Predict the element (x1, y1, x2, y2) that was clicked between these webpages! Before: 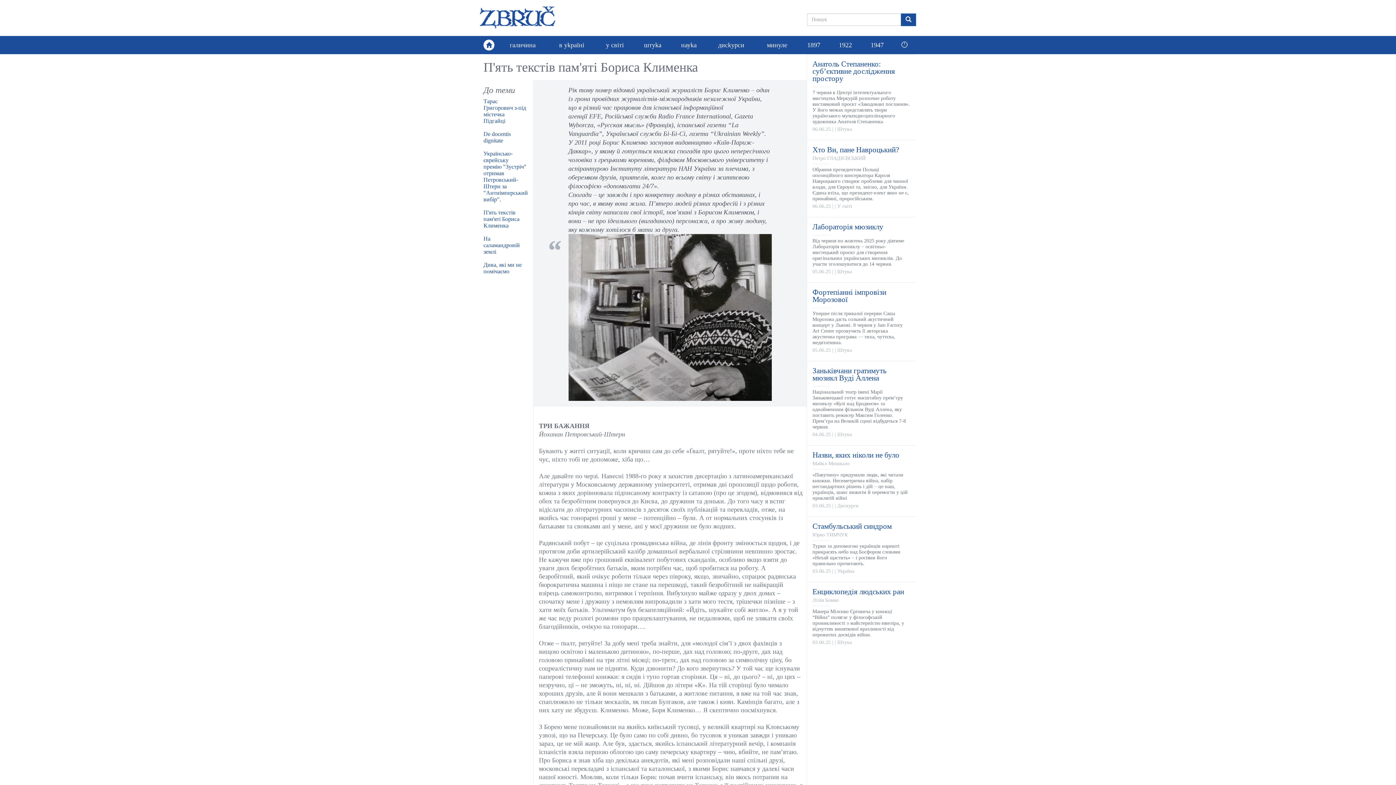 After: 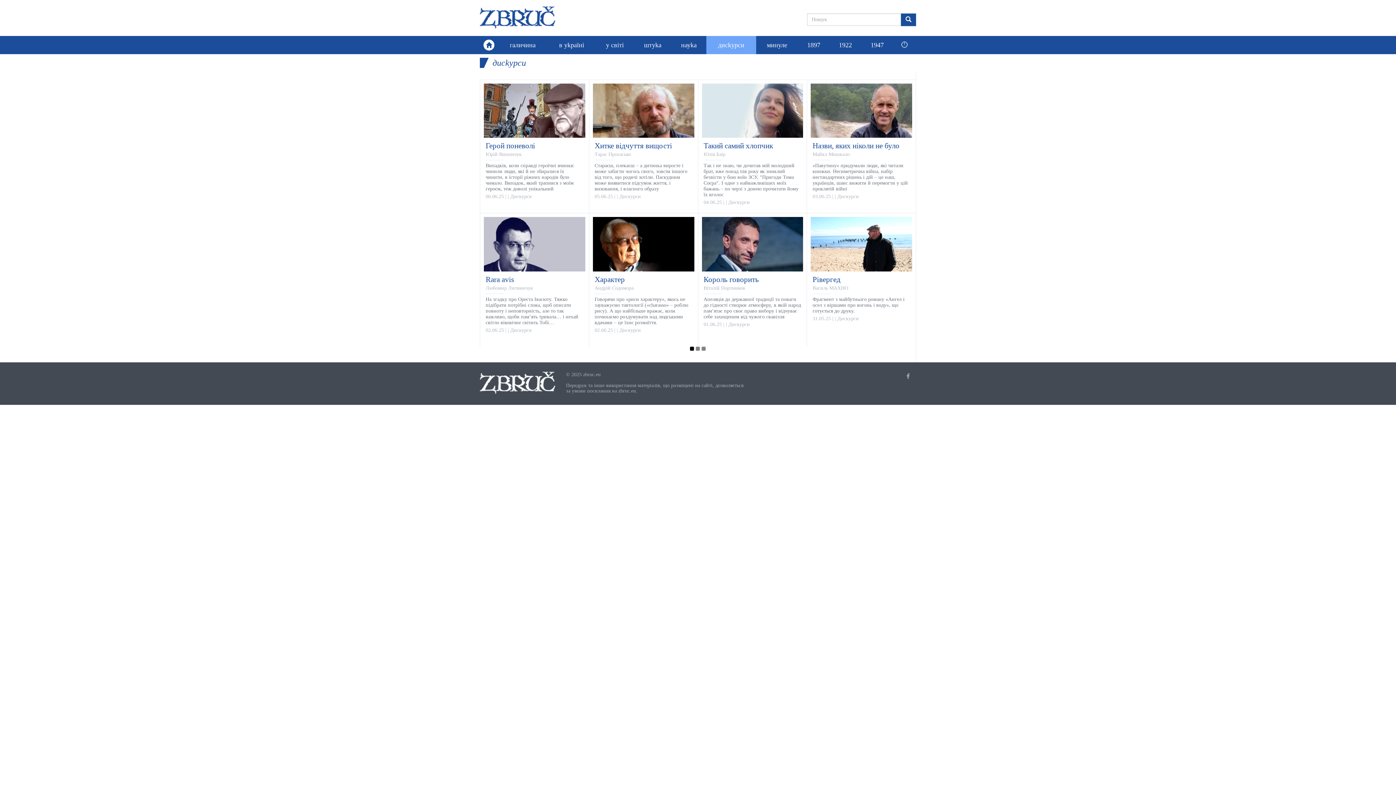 Action: label: дисkурси bbox: (706, 36, 756, 54)